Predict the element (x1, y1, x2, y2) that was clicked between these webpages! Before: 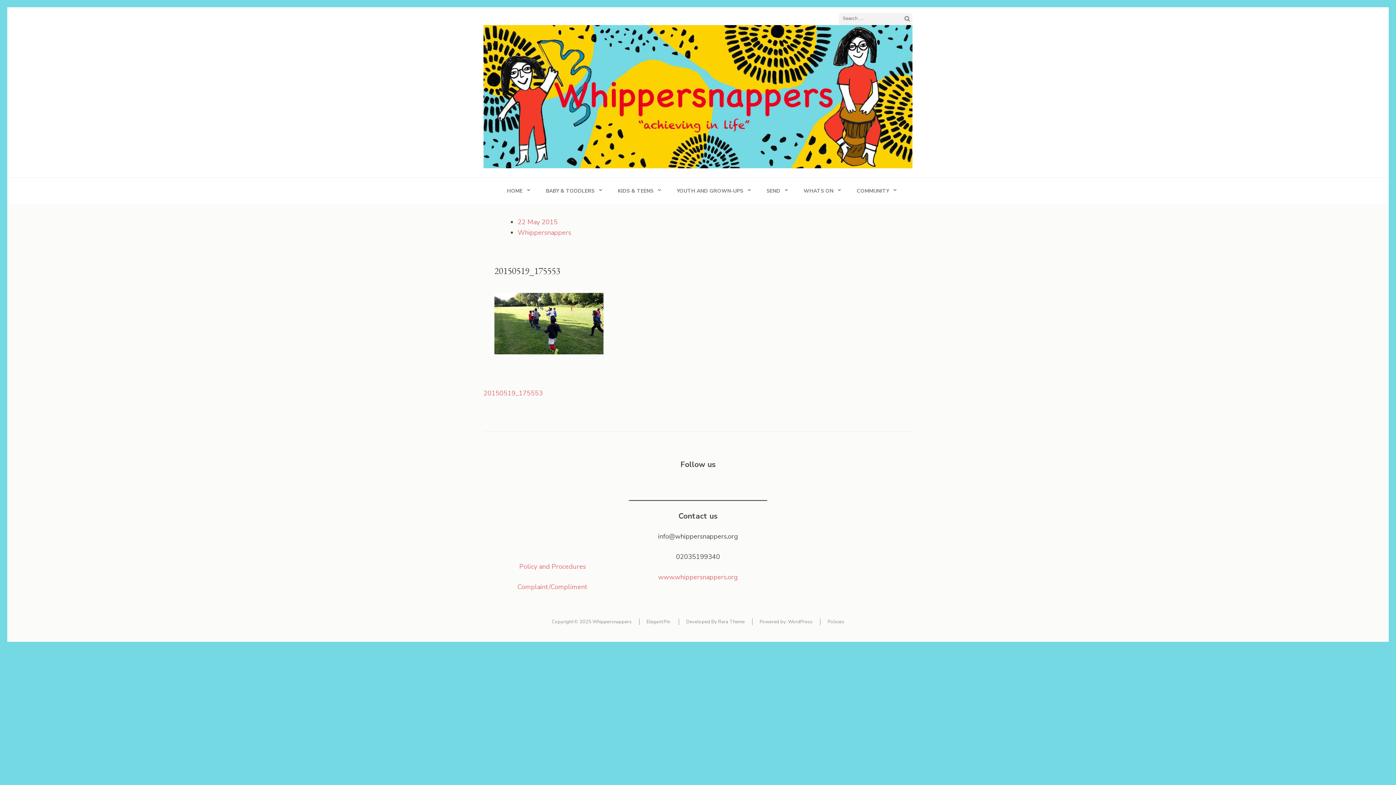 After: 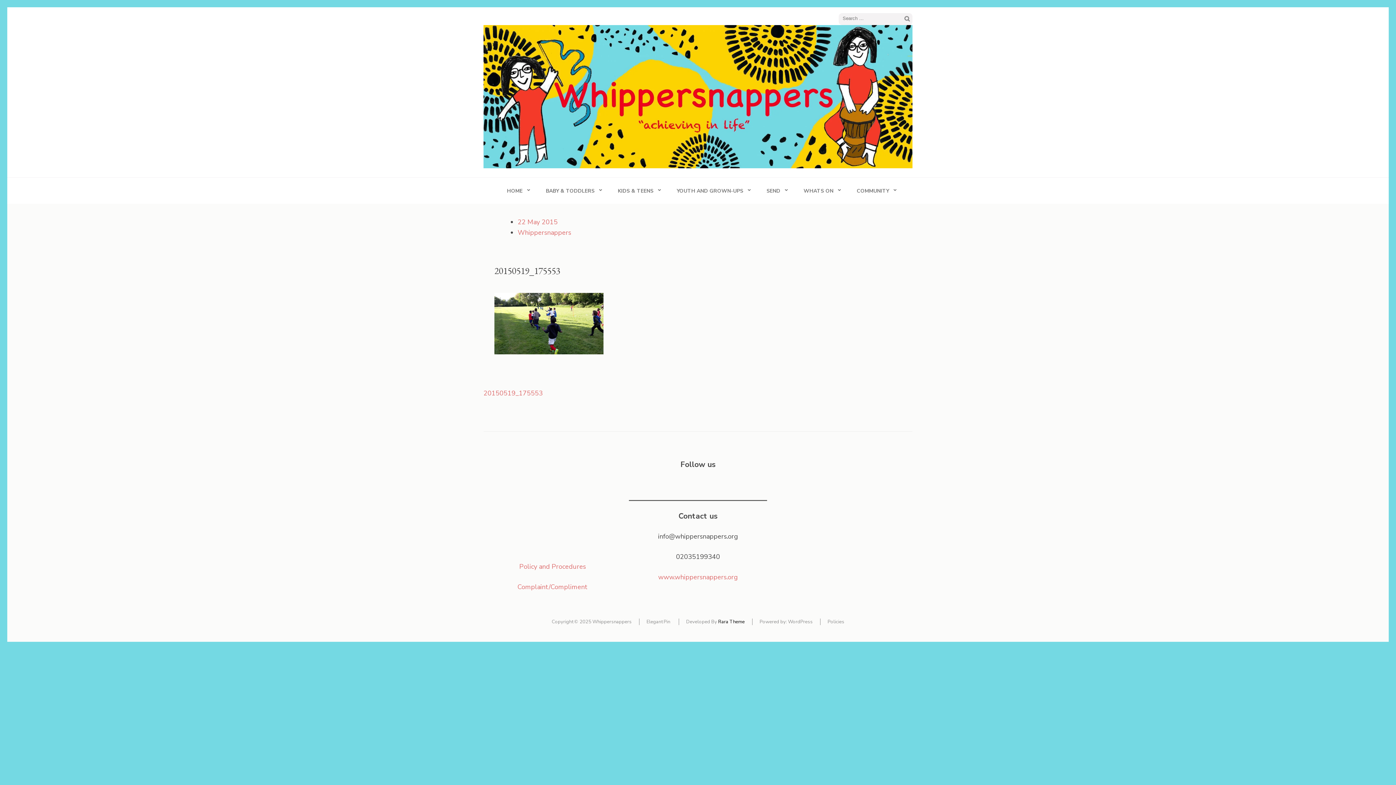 Action: bbox: (718, 618, 744, 625) label: Rara Theme